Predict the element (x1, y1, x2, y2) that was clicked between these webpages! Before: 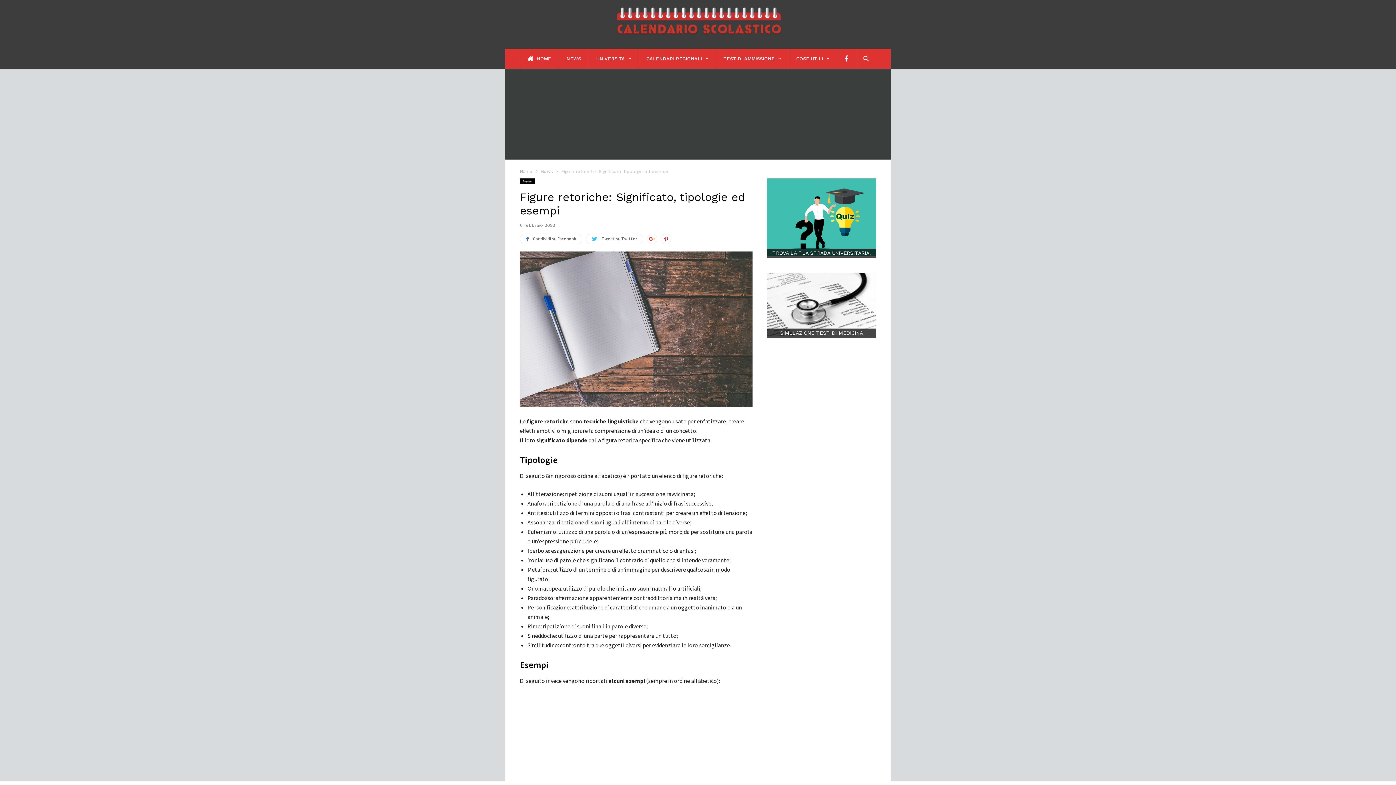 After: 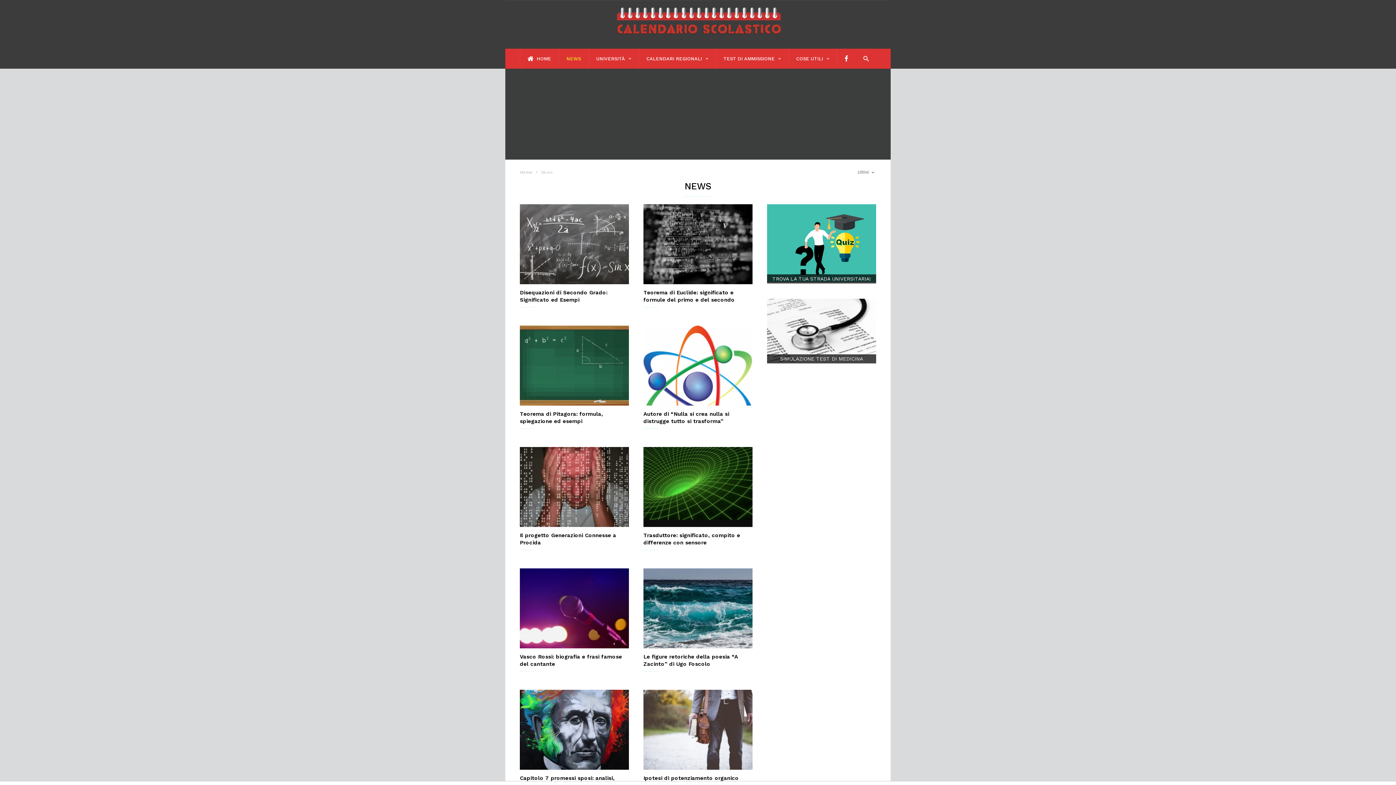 Action: bbox: (558, 48, 588, 68) label: NEWS